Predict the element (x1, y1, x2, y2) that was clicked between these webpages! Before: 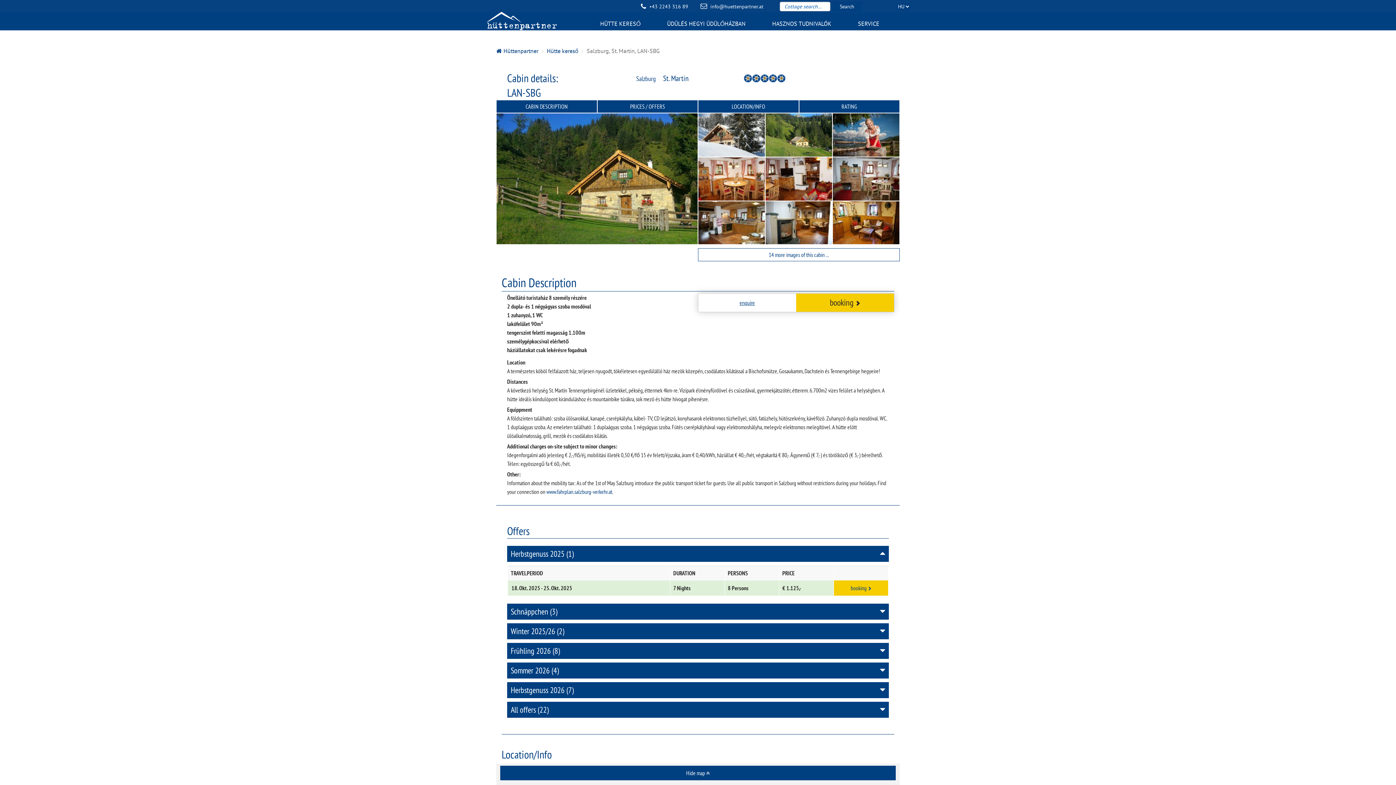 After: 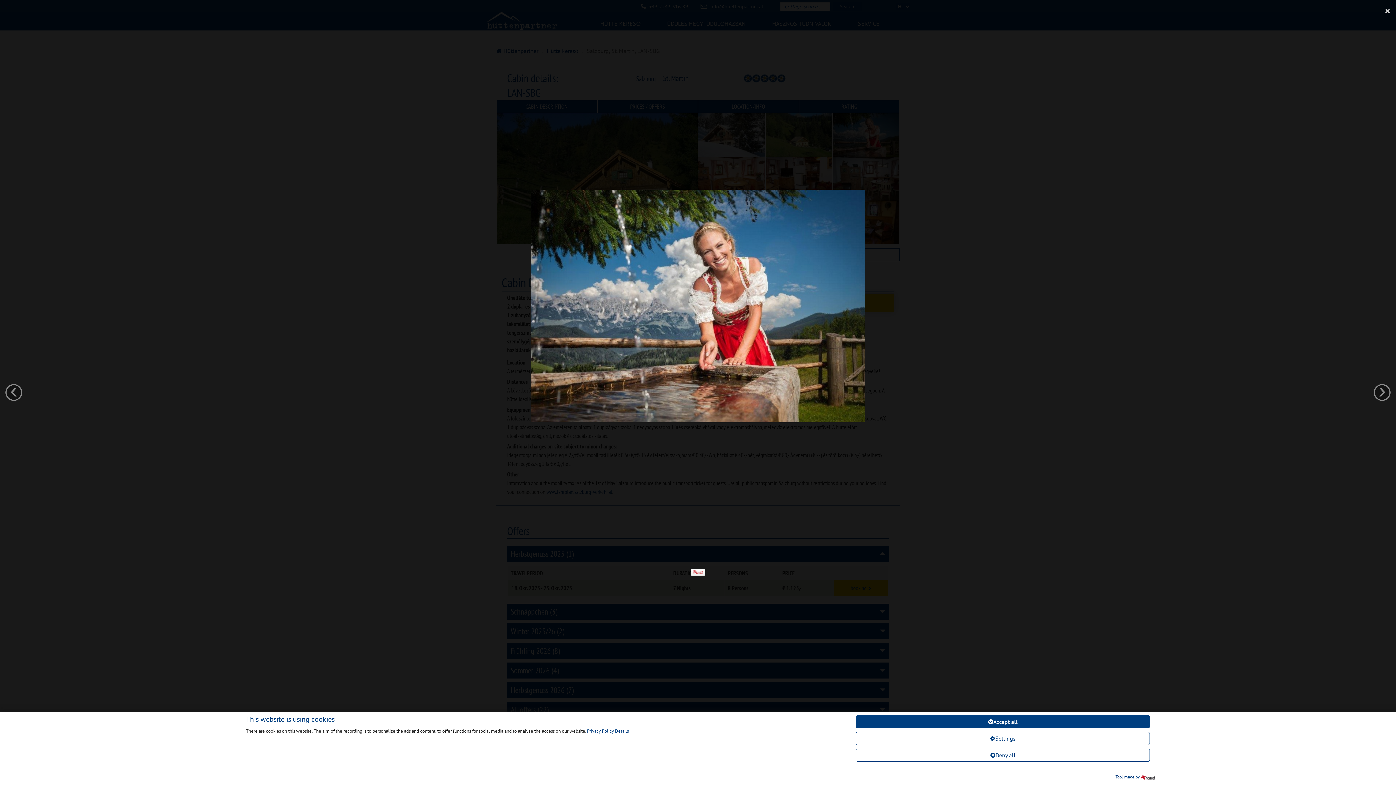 Action: bbox: (833, 130, 899, 137)